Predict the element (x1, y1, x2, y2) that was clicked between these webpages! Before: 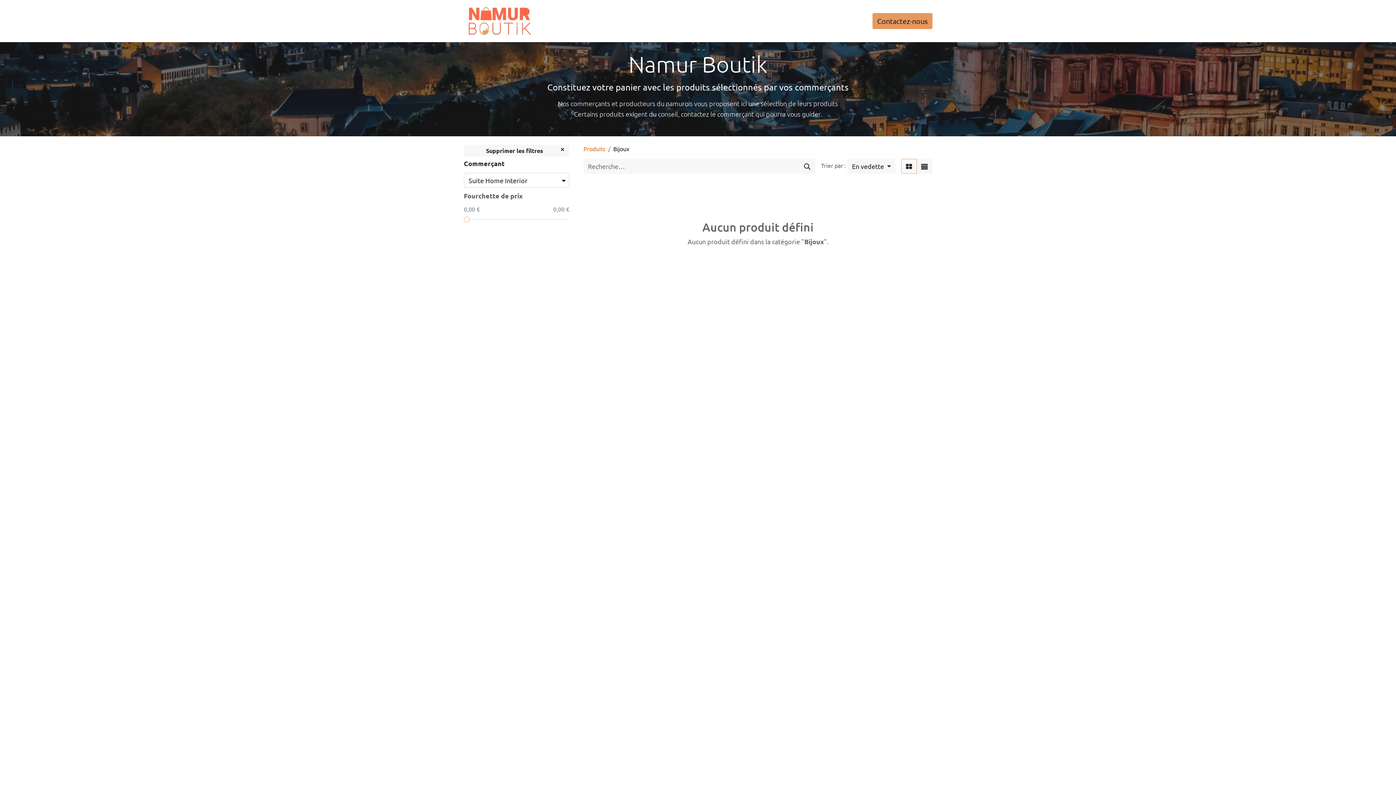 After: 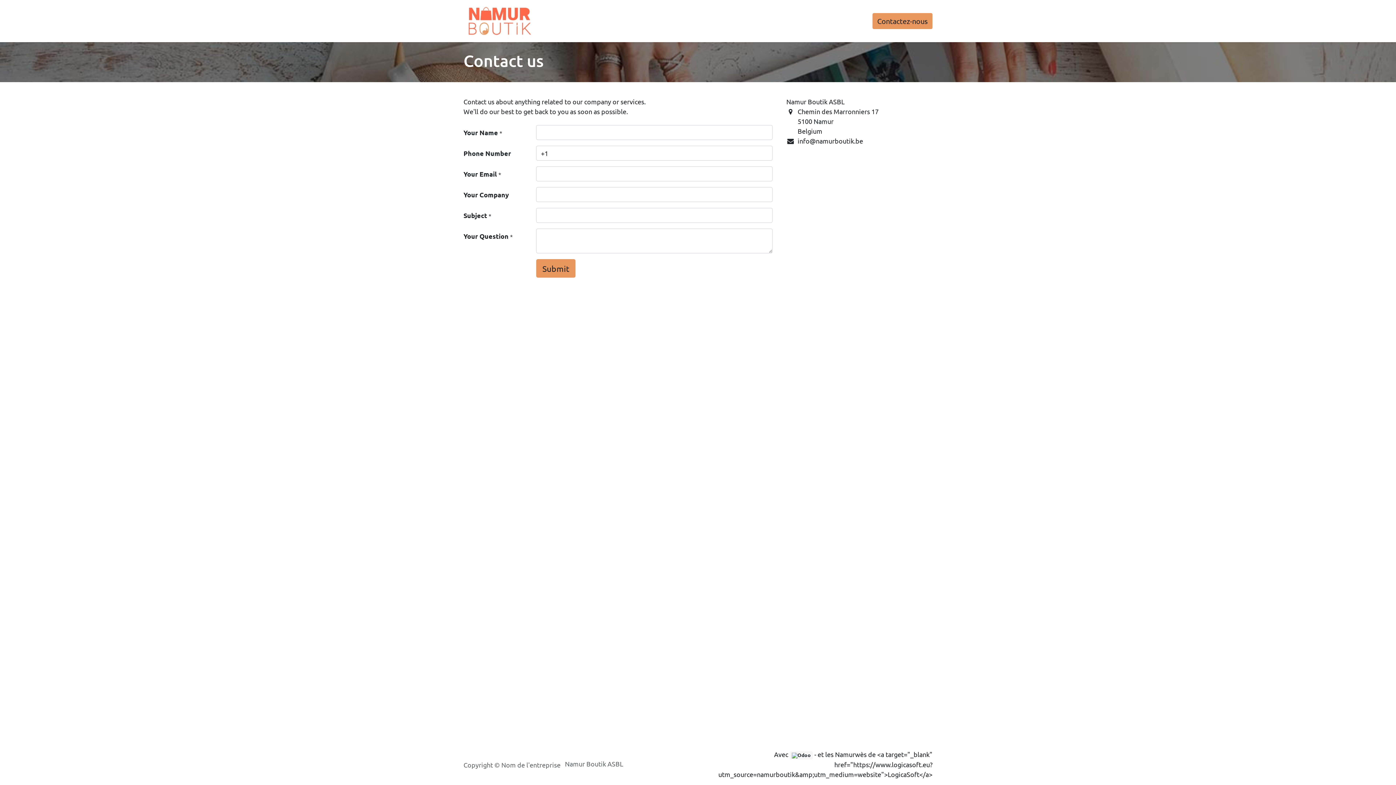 Action: bbox: (872, 13, 932, 29) label: Contactez-nous